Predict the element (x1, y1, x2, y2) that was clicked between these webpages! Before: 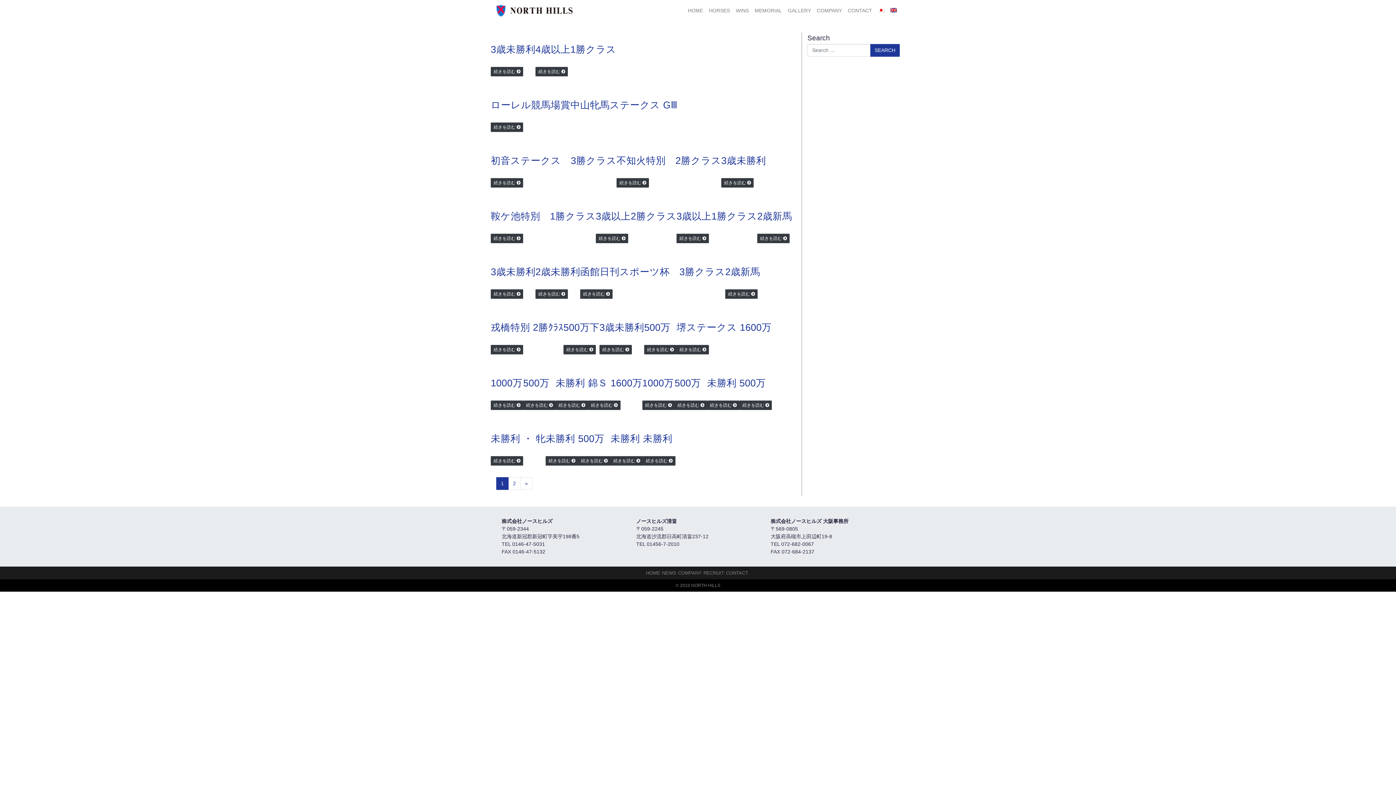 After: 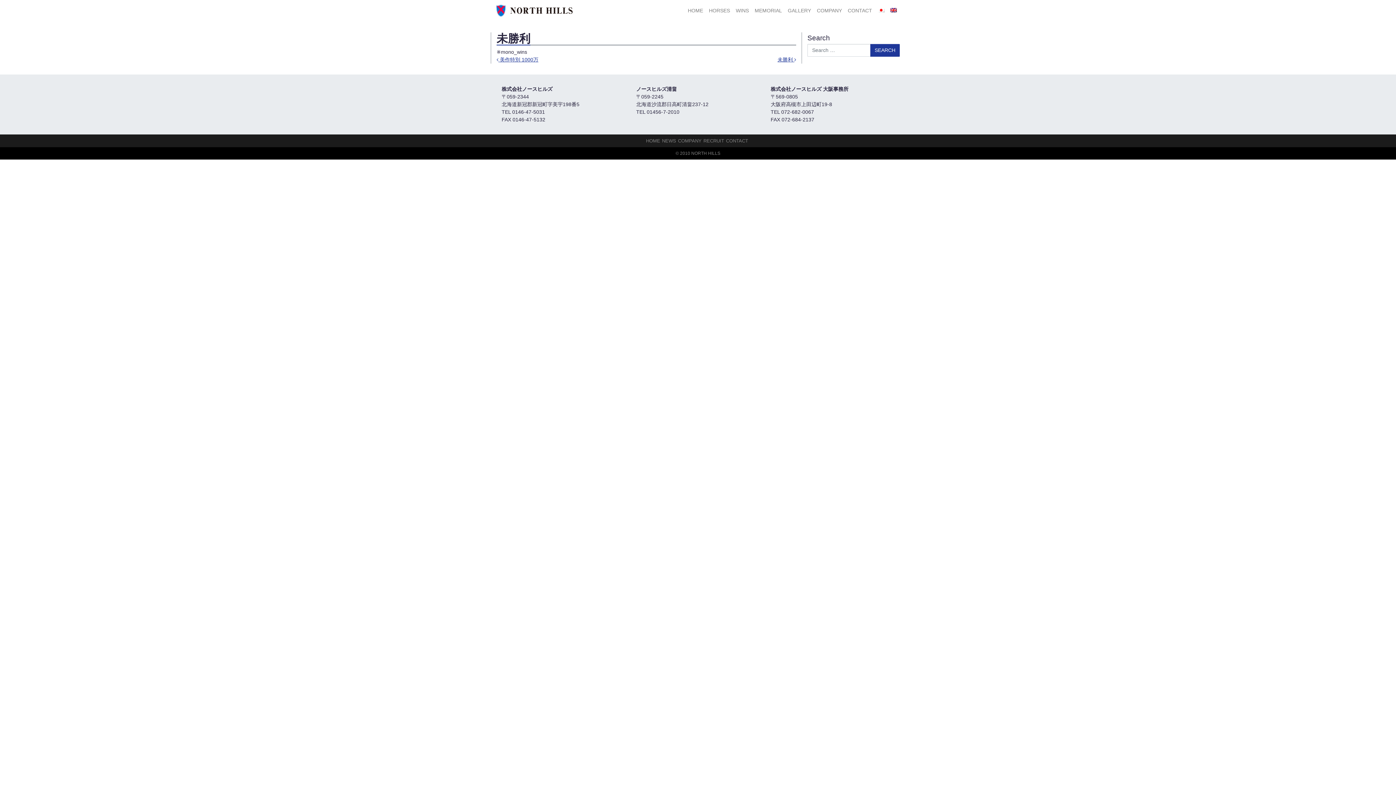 Action: bbox: (545, 456, 578, 465) label: 続きを読む